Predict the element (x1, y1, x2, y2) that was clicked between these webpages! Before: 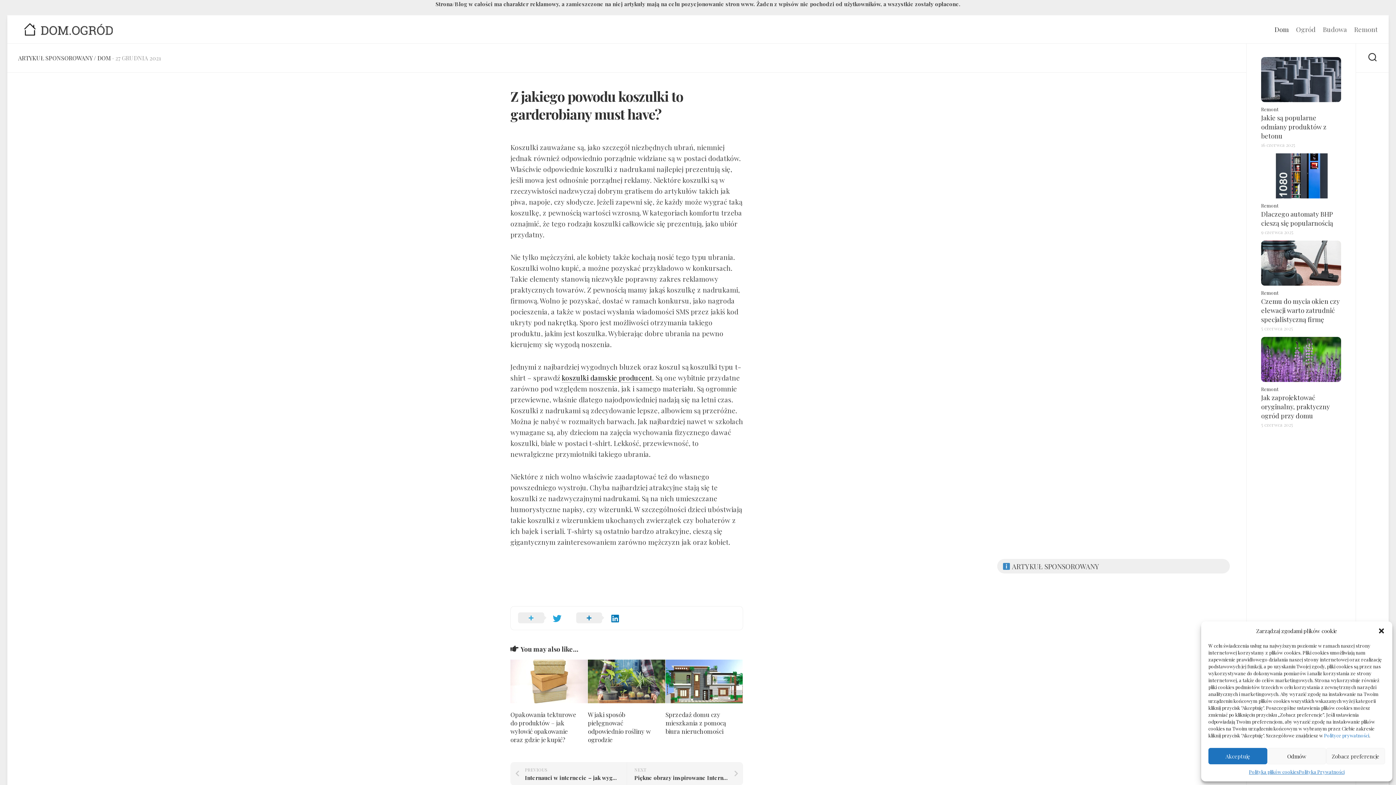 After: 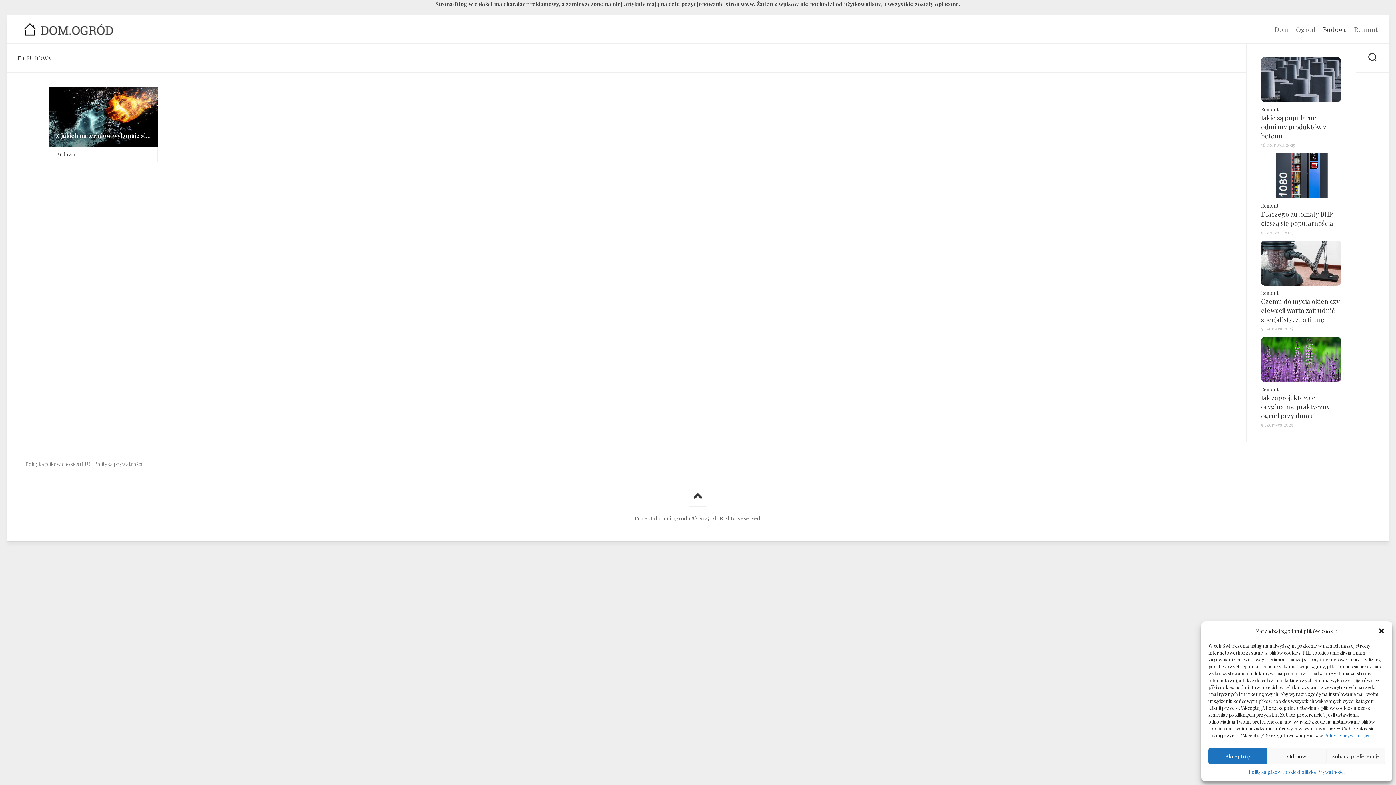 Action: label: Budowa bbox: (1323, 25, 1347, 33)